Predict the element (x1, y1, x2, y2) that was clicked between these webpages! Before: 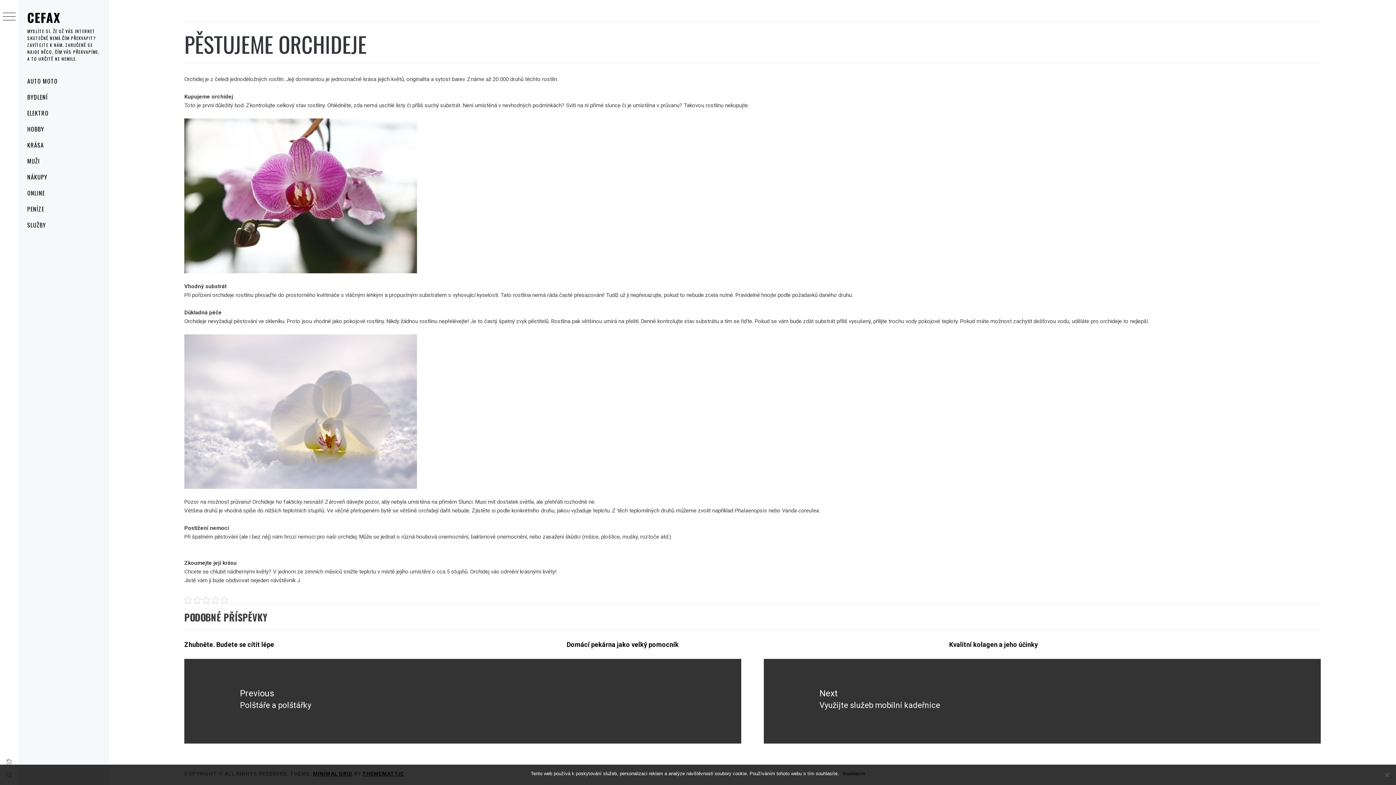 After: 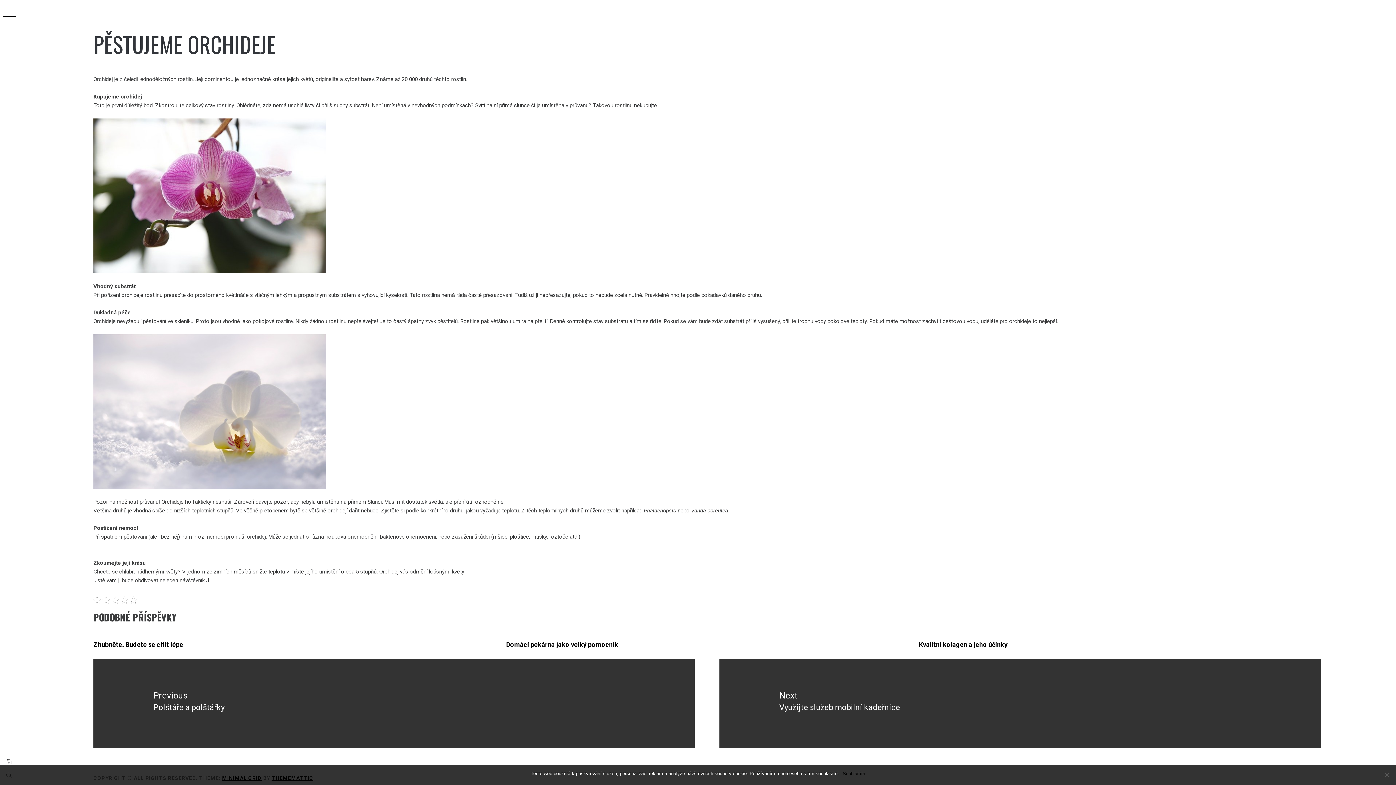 Action: bbox: (2, 12, 15, 21)